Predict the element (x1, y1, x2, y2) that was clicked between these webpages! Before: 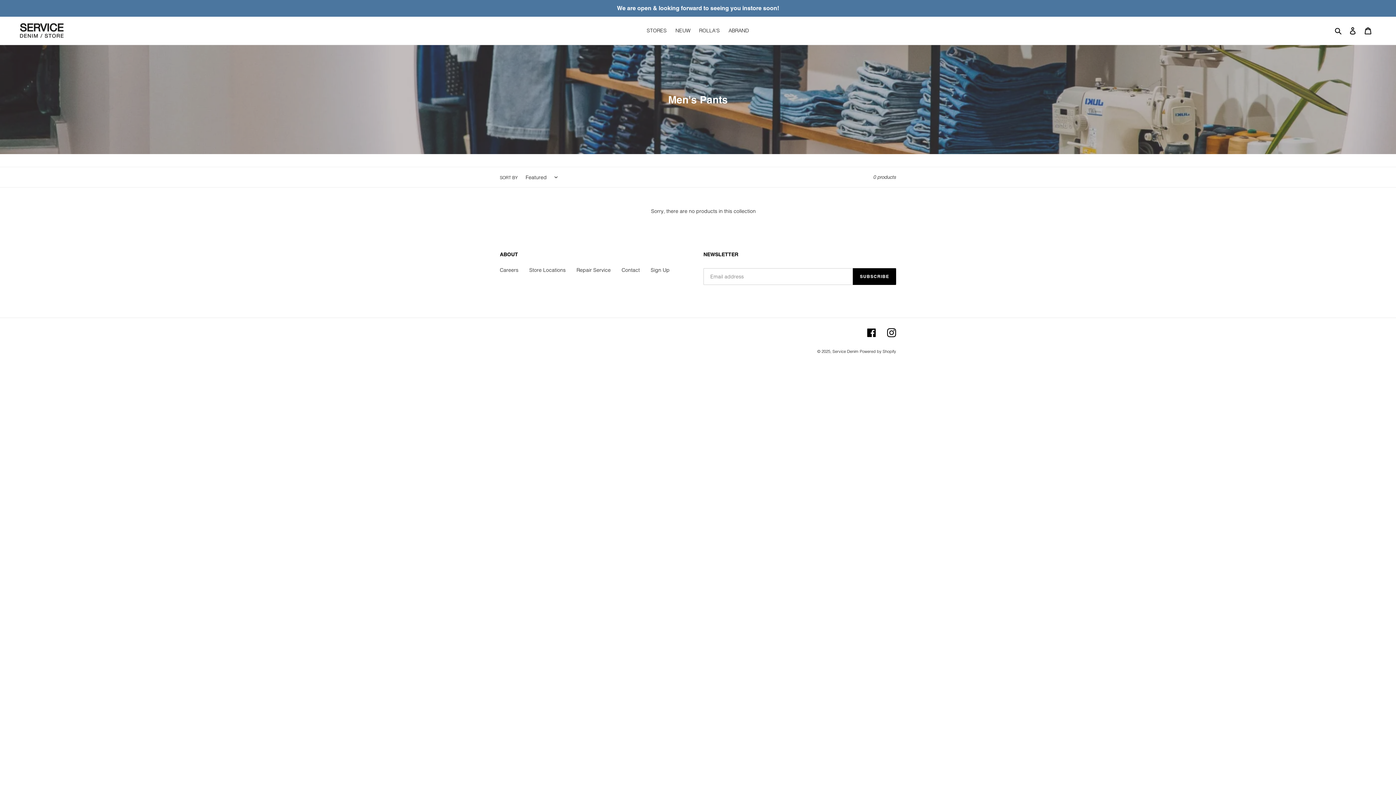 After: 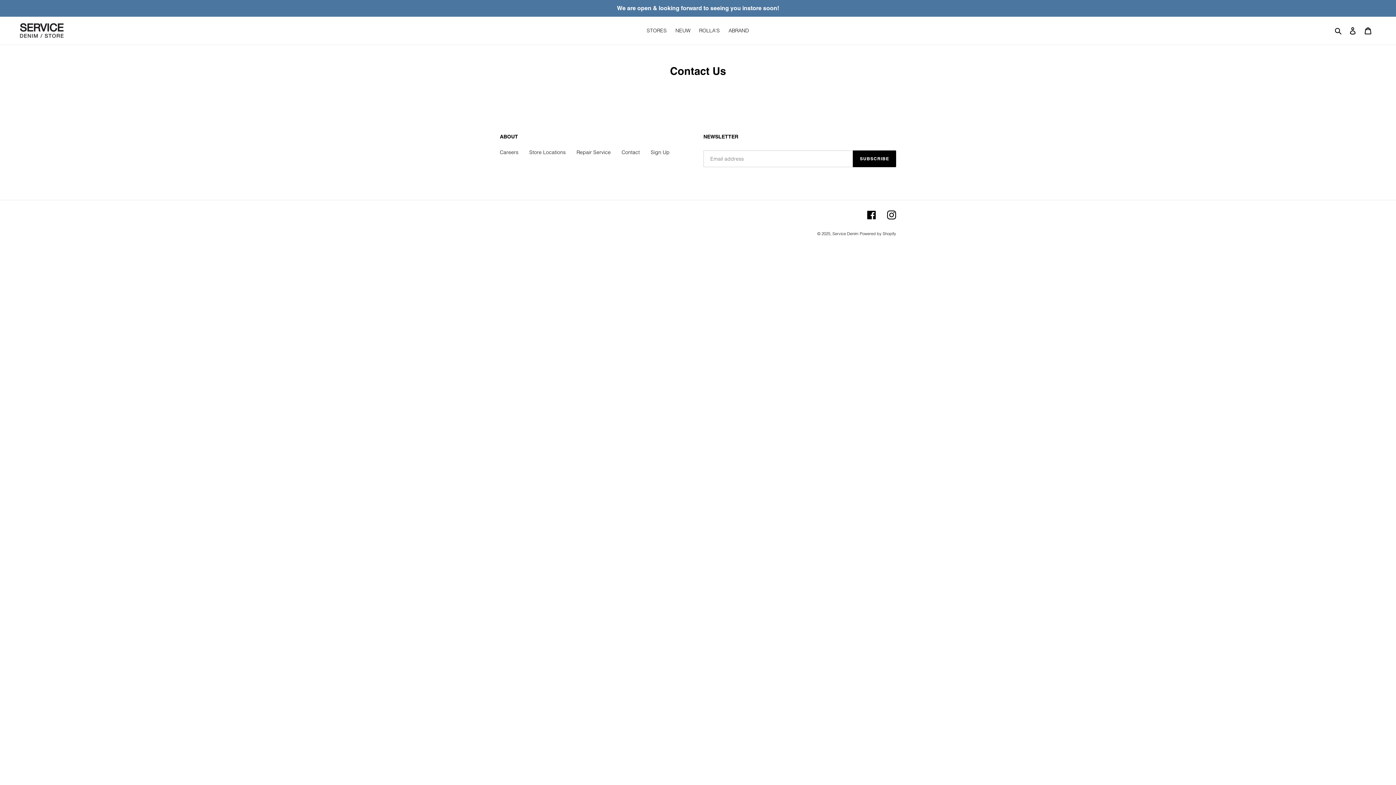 Action: bbox: (621, 266, 640, 273) label: Contact